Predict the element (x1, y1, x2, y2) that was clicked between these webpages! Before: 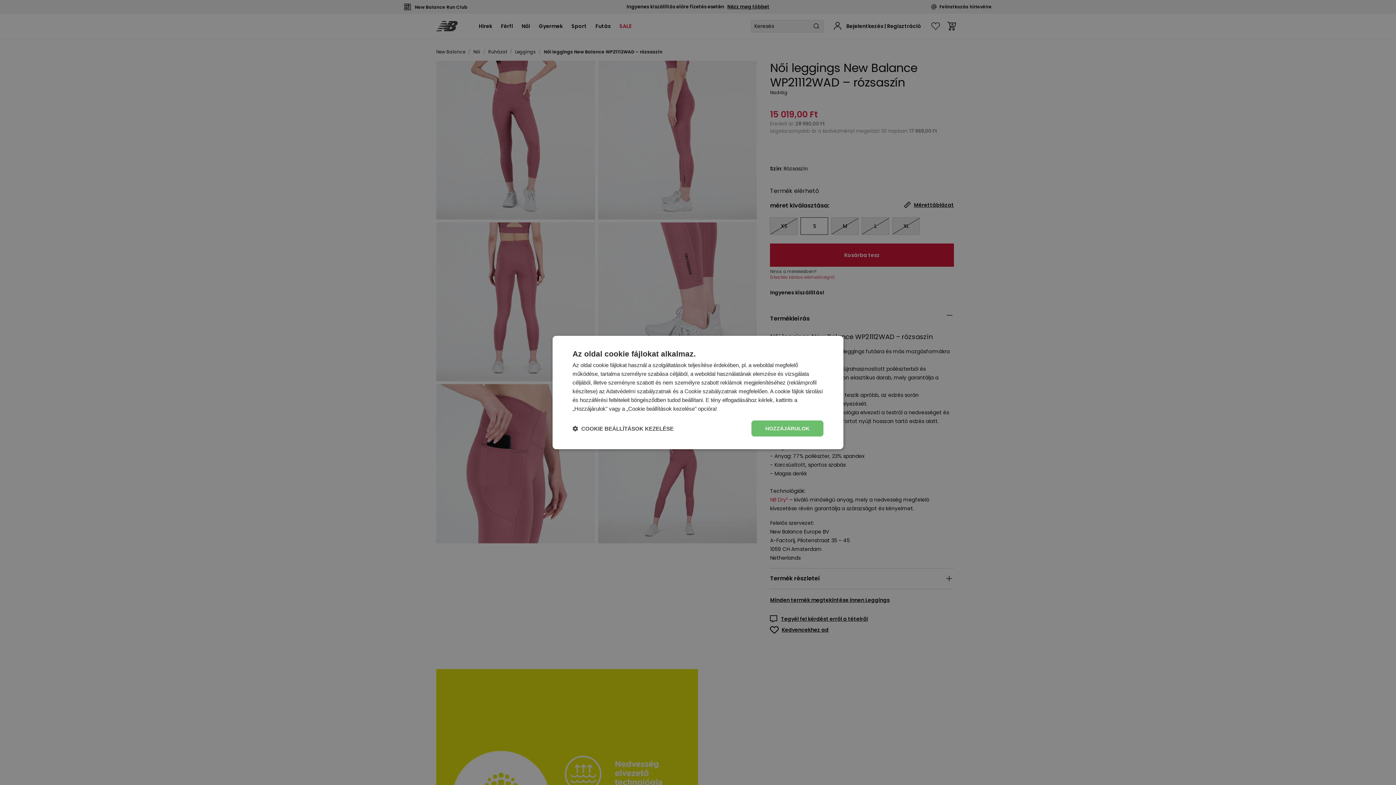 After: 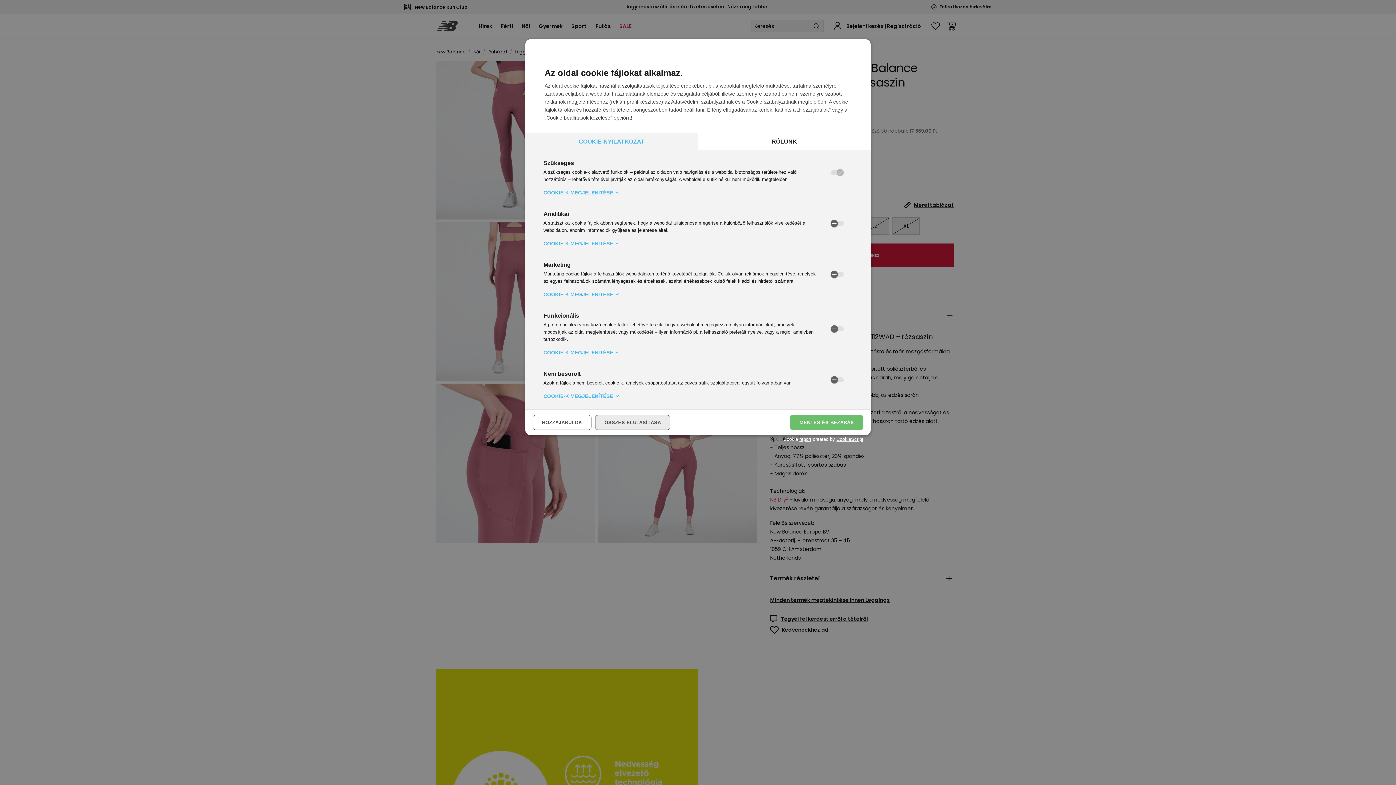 Action: label:  COOKIE BEÁLLÍTÁSOK KEZELÉSE bbox: (572, 425, 673, 432)